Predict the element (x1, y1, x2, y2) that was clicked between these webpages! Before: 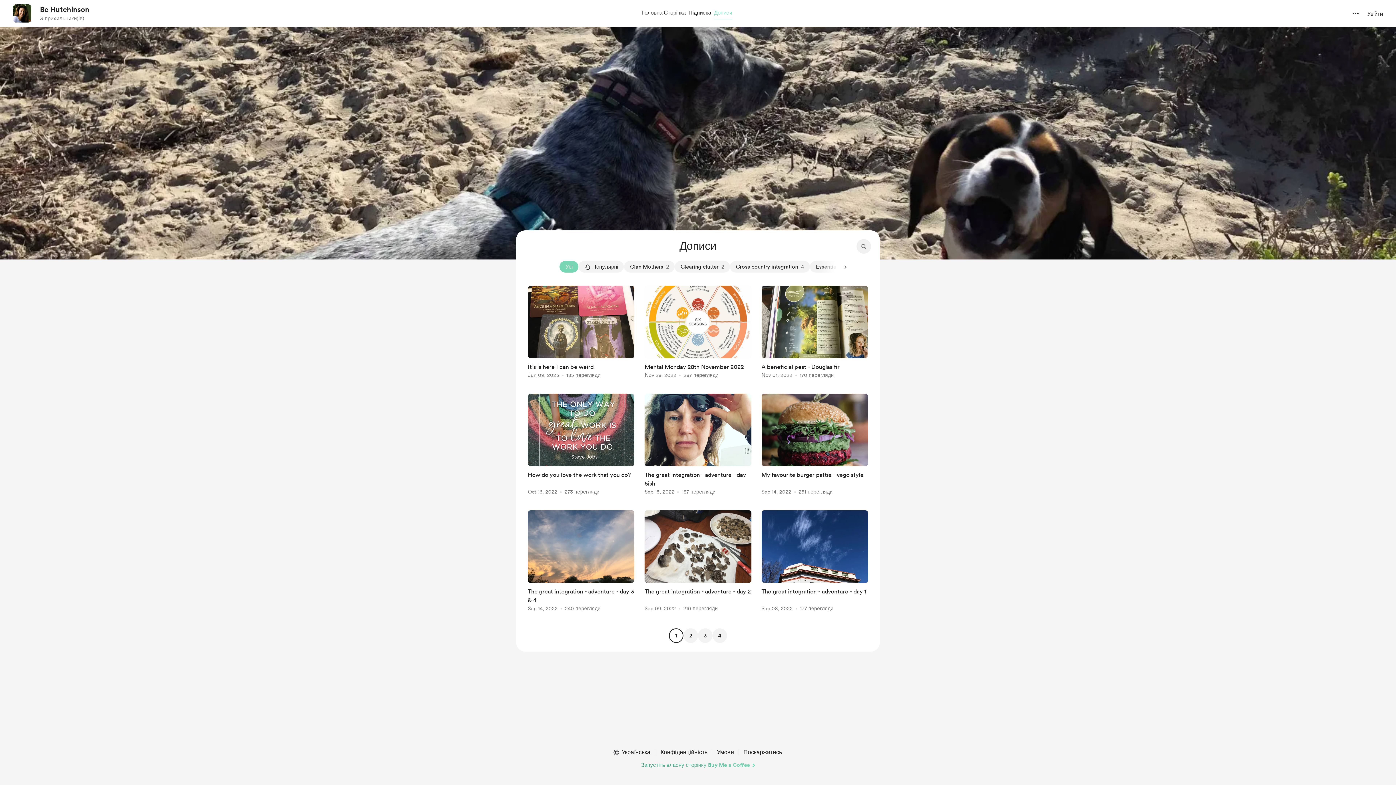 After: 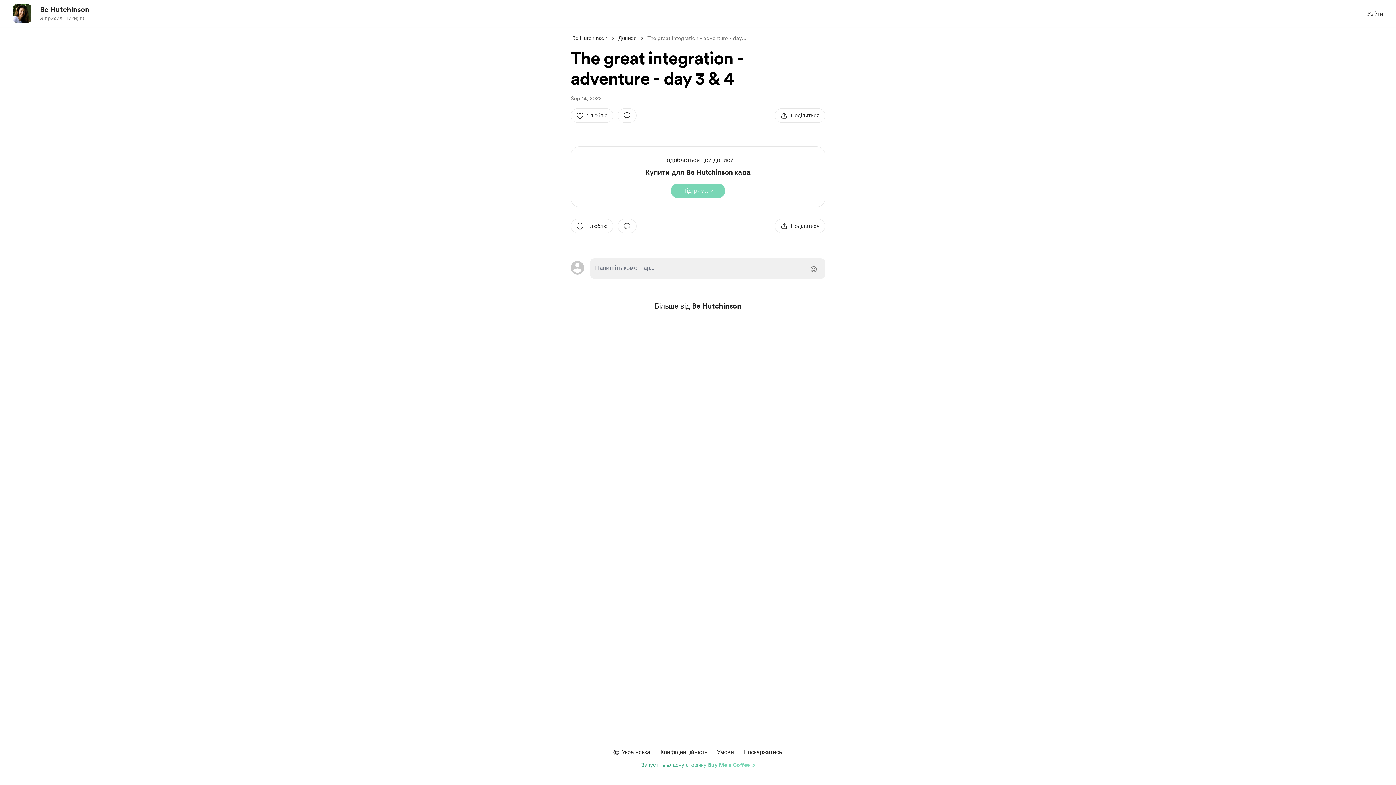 Action: bbox: (525, 507, 637, 617) label: link to post single page